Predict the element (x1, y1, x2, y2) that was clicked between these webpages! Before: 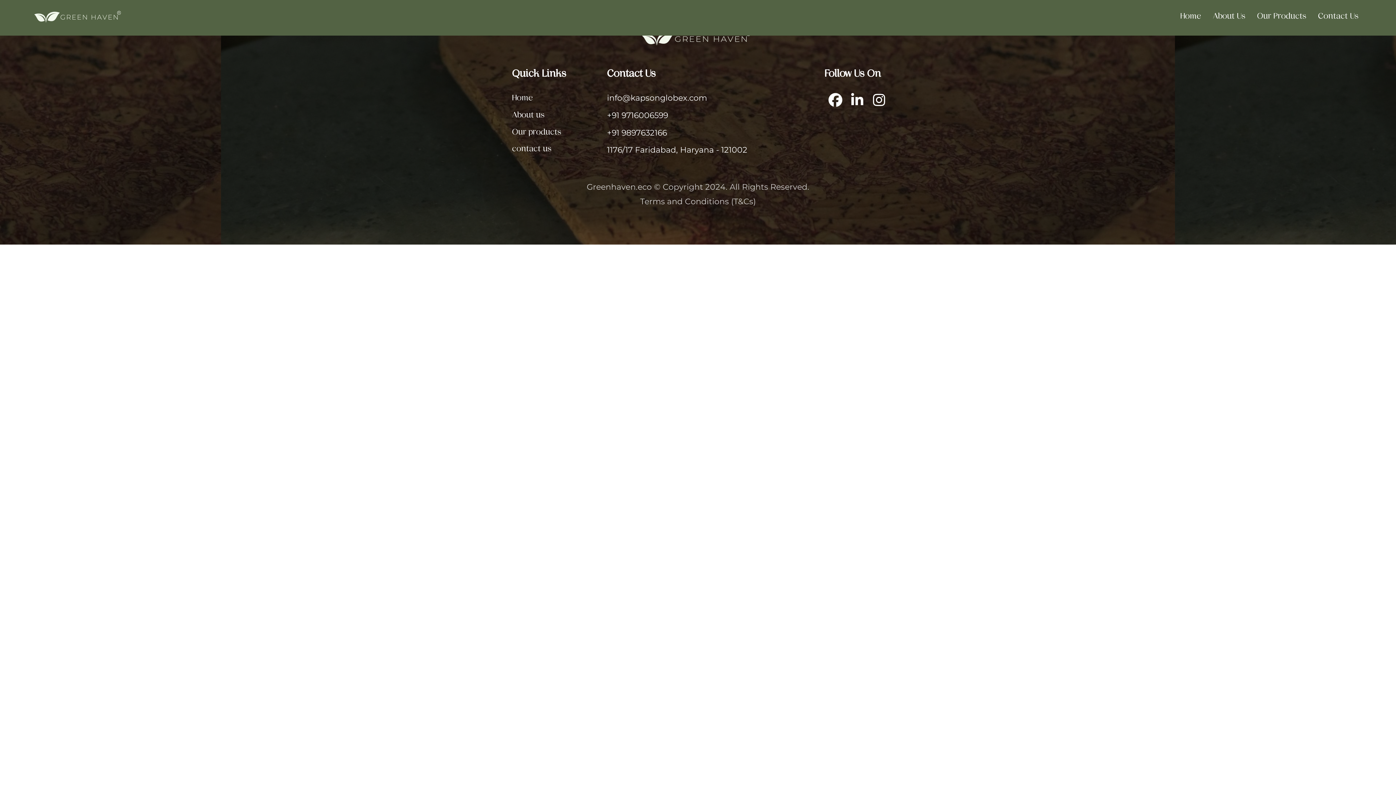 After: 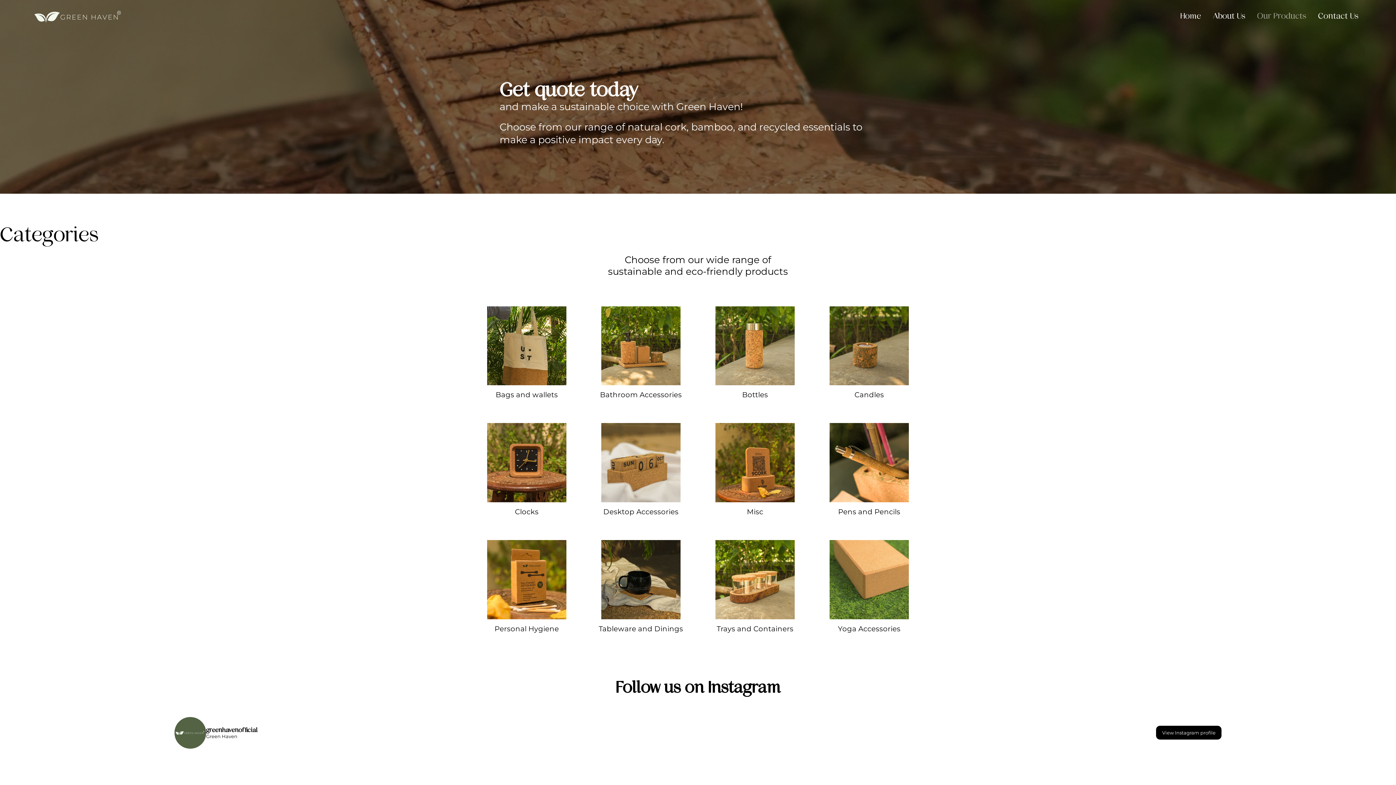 Action: bbox: (1251, 11, 1312, 20) label: Our Products